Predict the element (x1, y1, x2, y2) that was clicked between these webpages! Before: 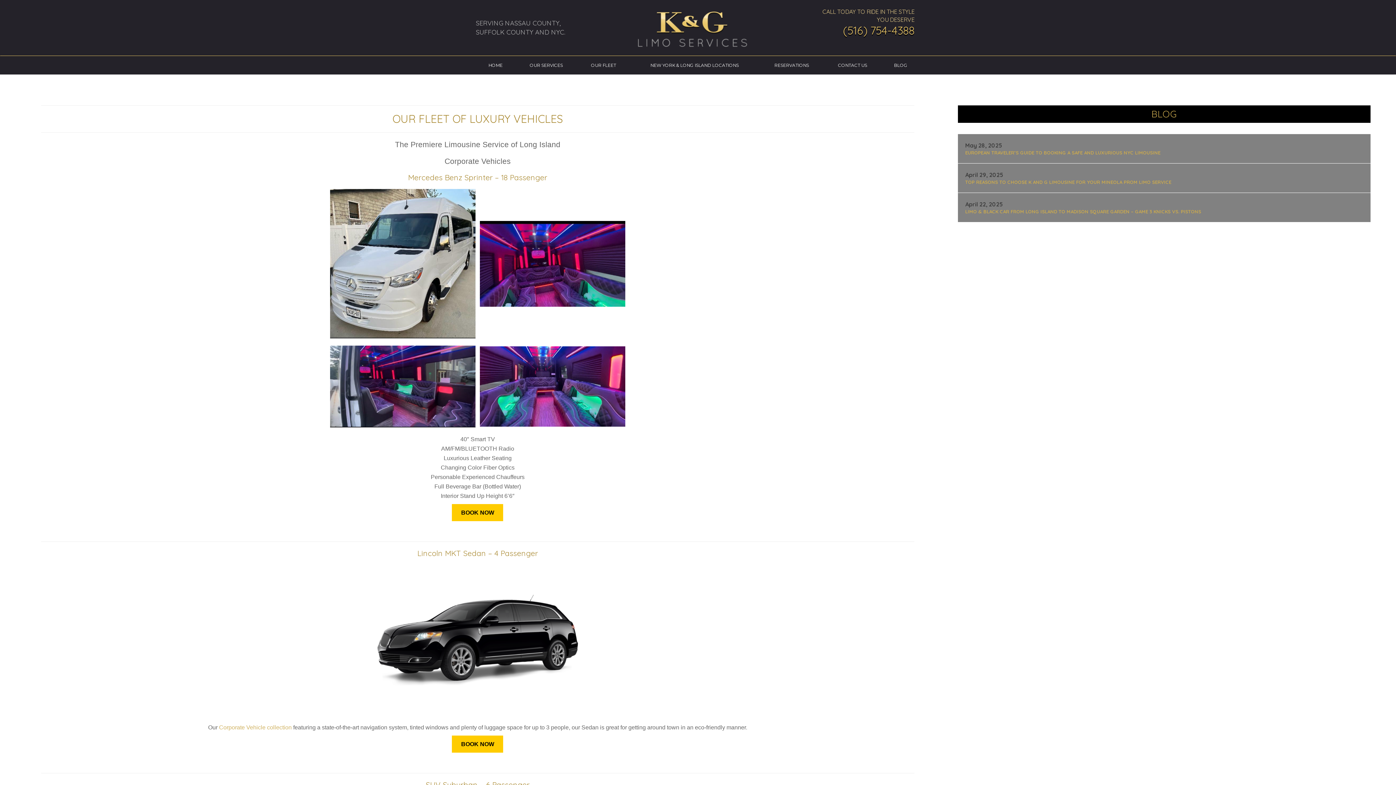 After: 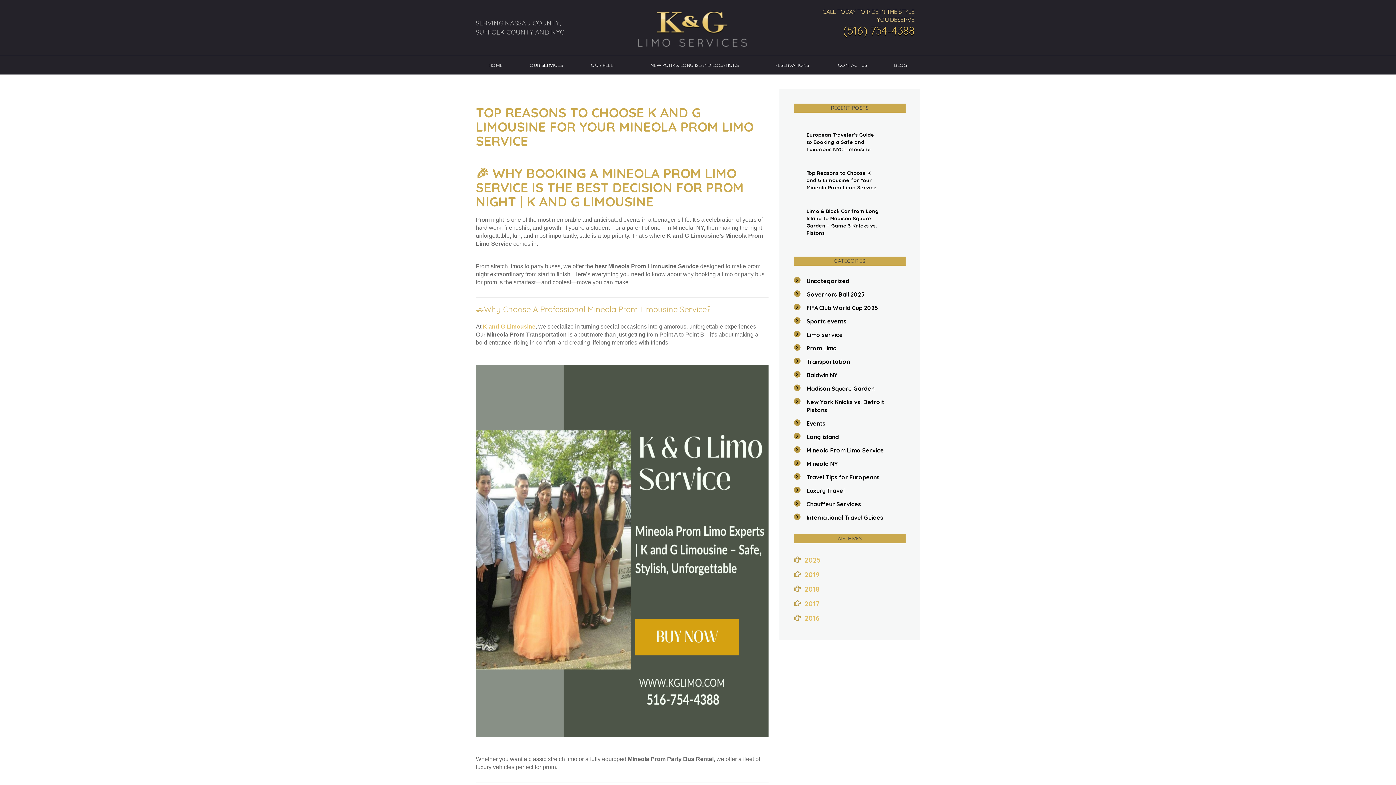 Action: label: TOP REASONS TO CHOOSE K AND G LIMOUSINE FOR YOUR MINEOLA PROM LIMO SERVICE bbox: (965, 178, 1363, 185)